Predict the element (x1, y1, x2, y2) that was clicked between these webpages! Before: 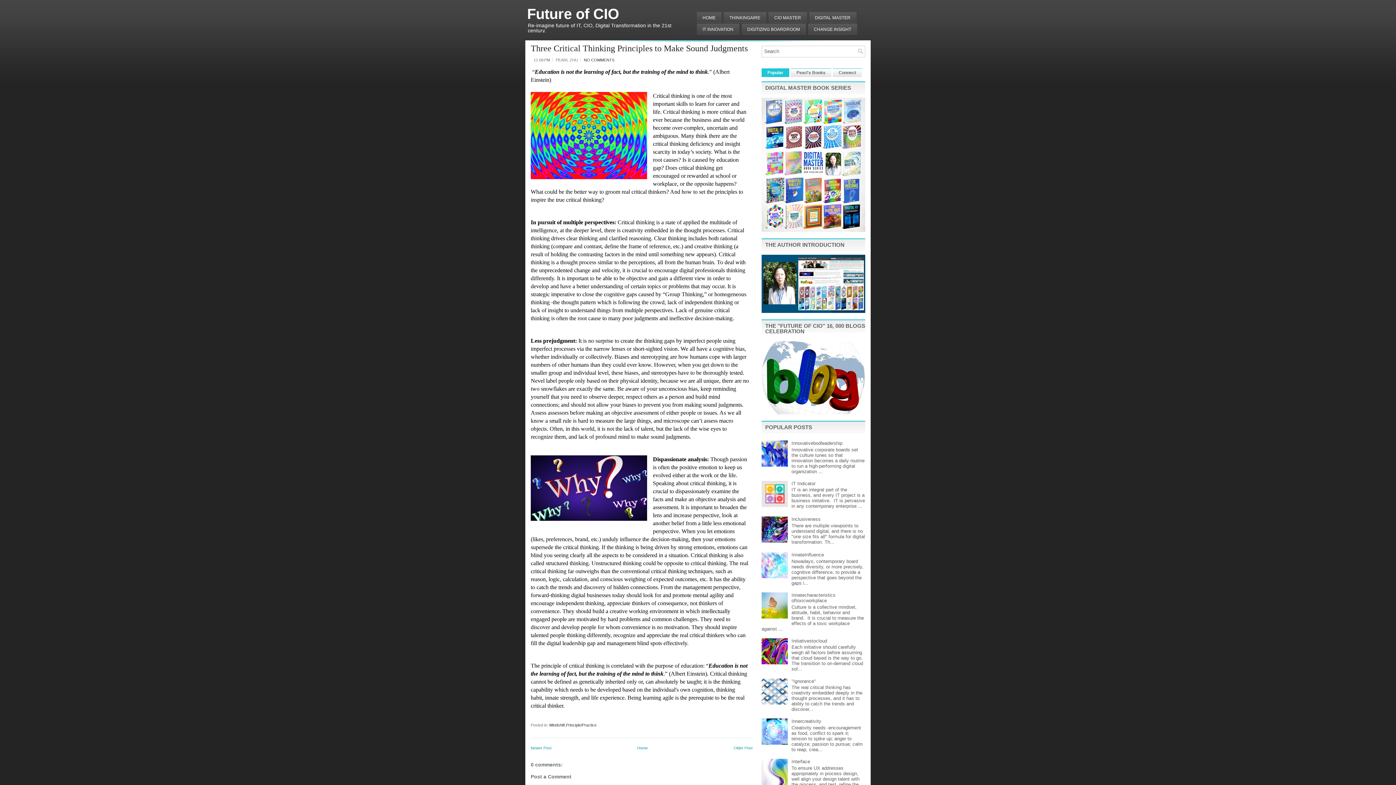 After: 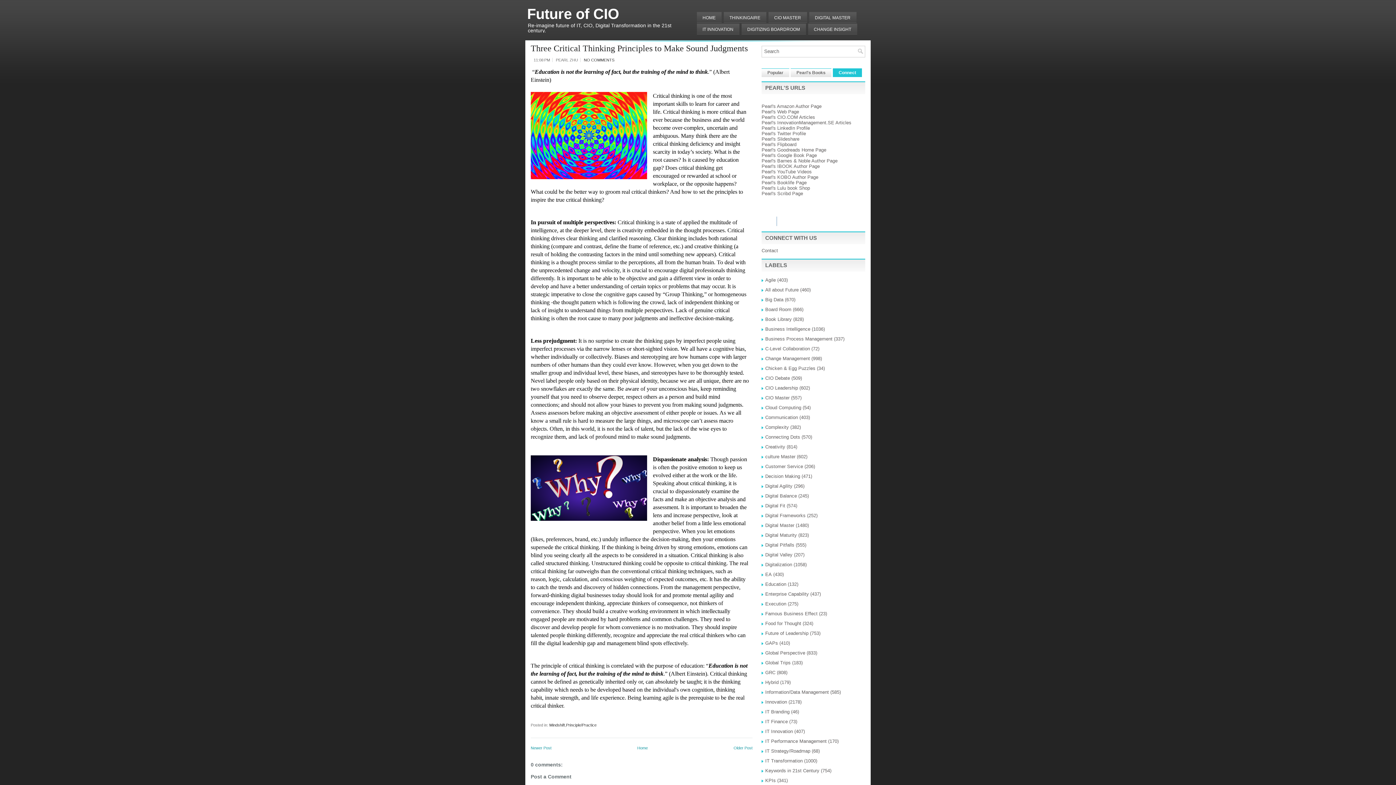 Action: label: Connect bbox: (833, 68, 862, 77)